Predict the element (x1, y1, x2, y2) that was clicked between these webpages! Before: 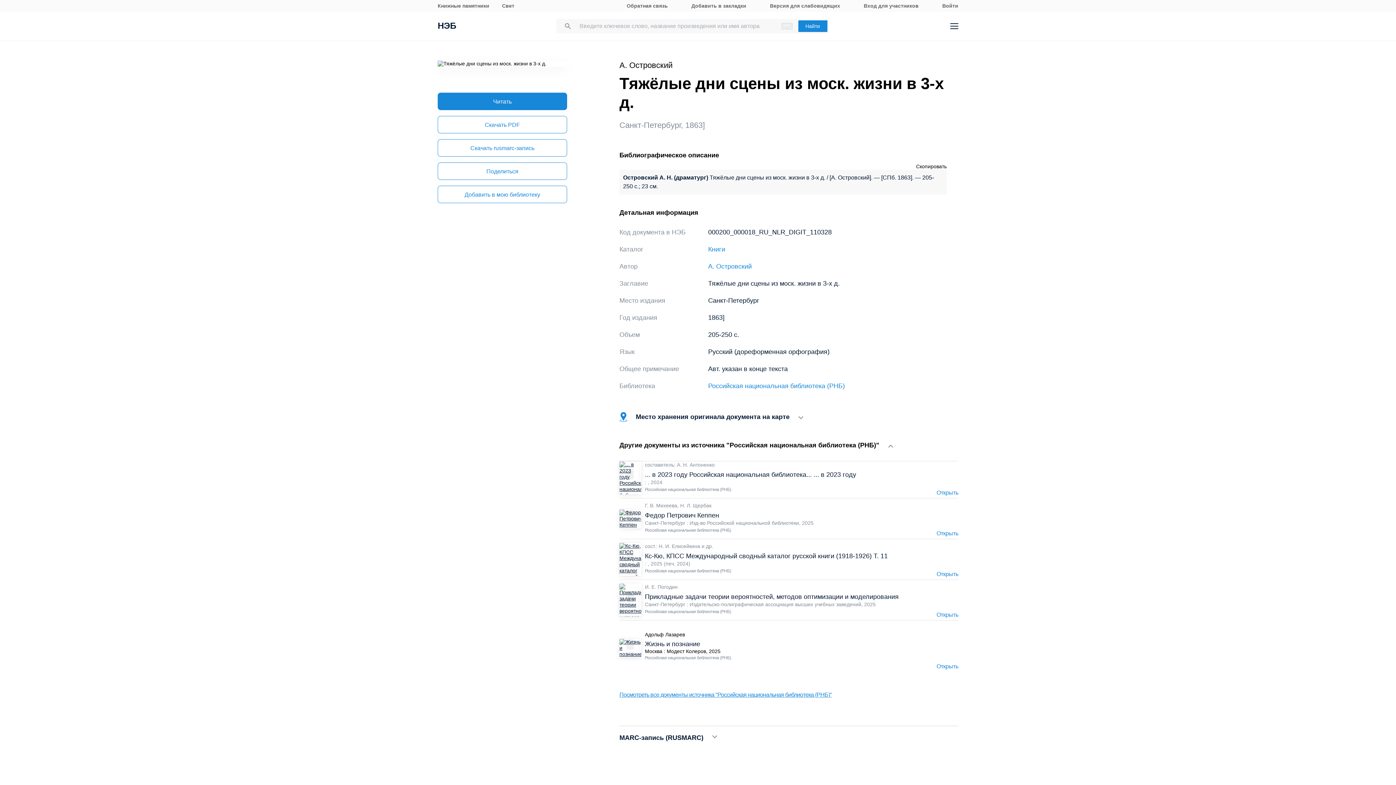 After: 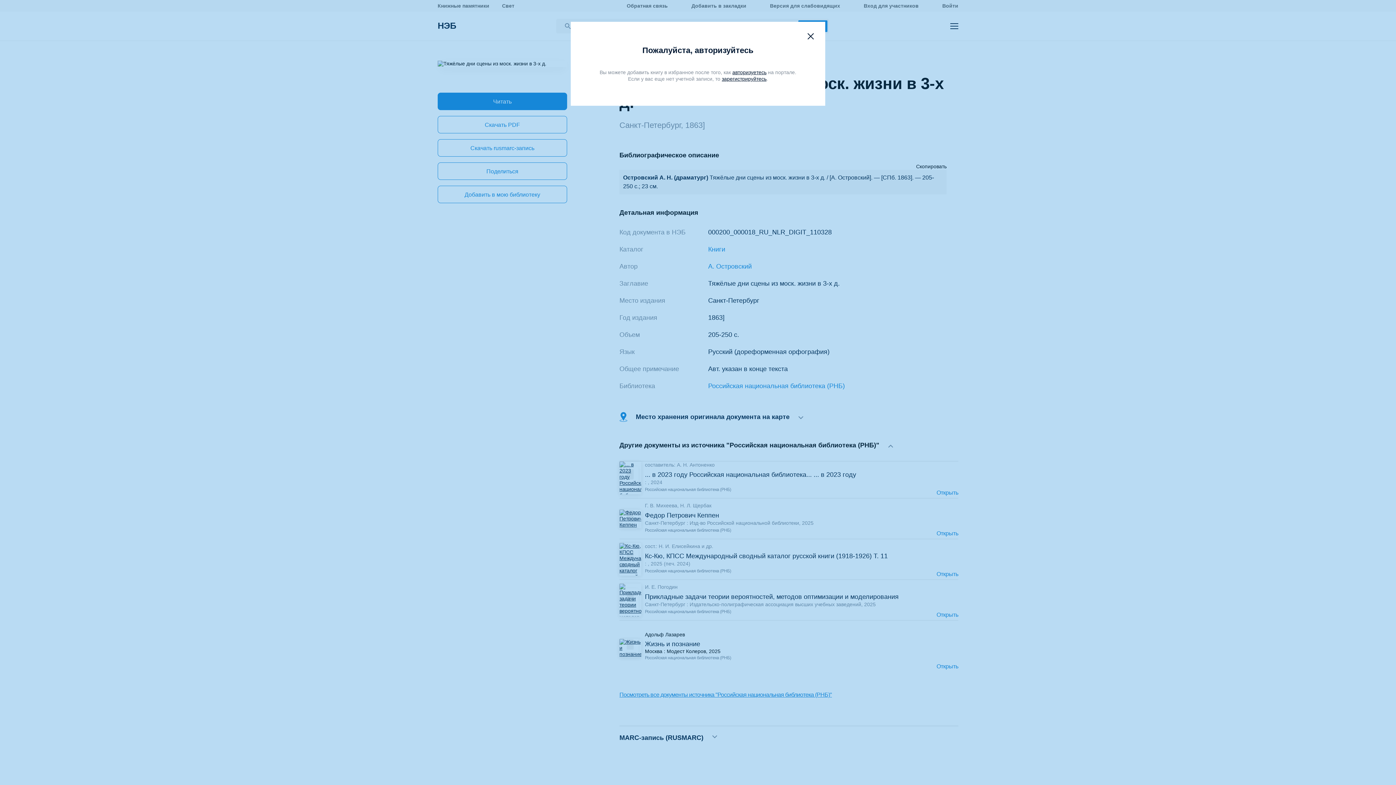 Action: bbox: (437, 185, 567, 203) label: Добавить в мою библиотеку